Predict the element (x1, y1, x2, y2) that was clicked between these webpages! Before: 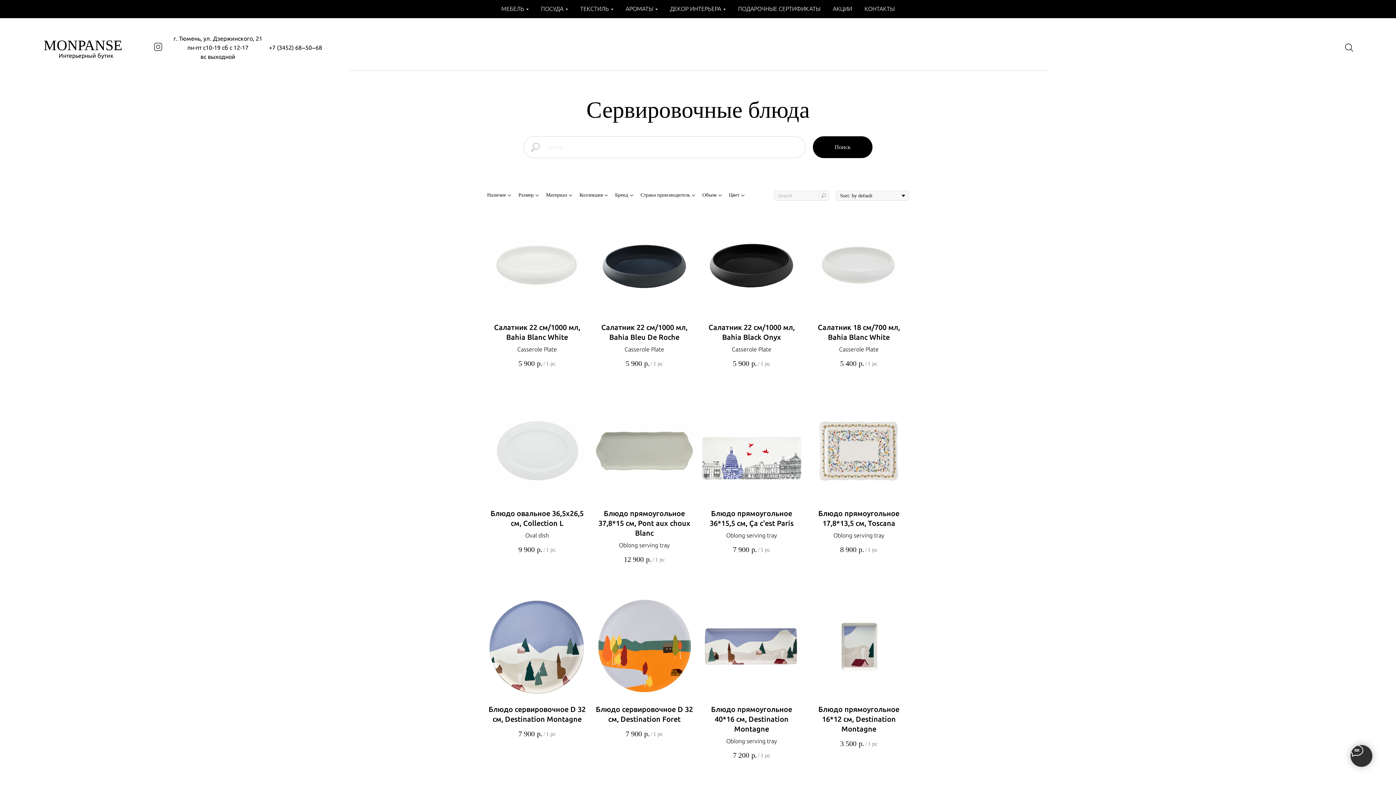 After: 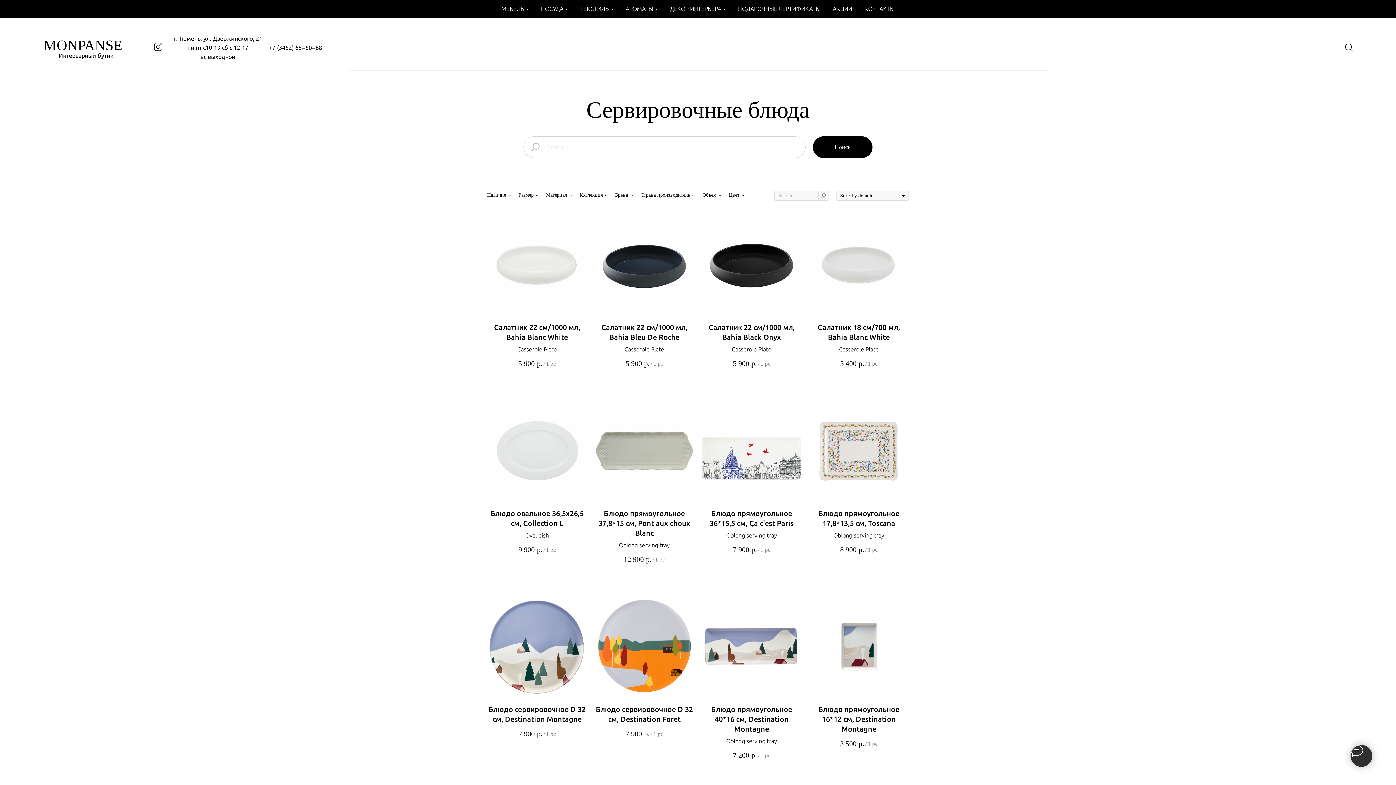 Action: bbox: (813, 136, 872, 158) label: Поиск